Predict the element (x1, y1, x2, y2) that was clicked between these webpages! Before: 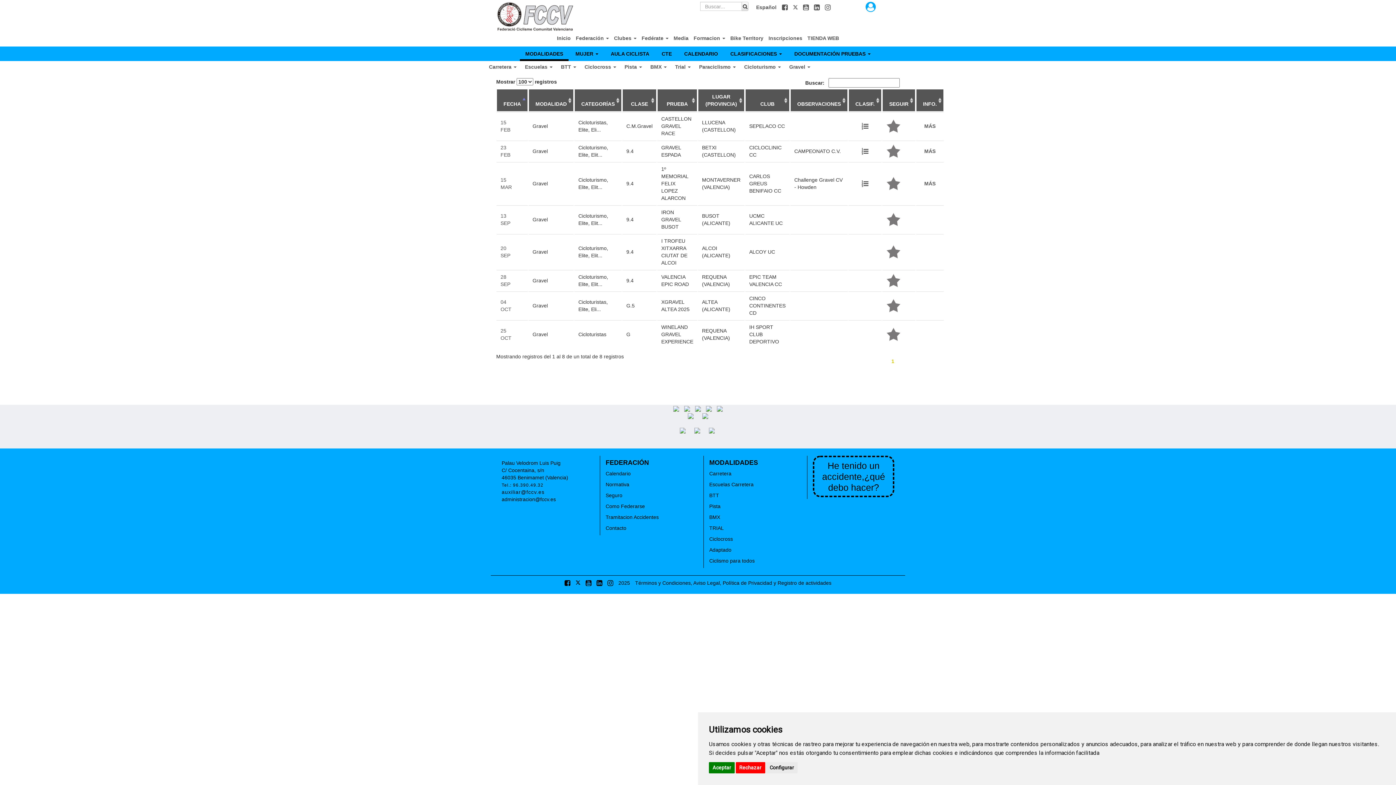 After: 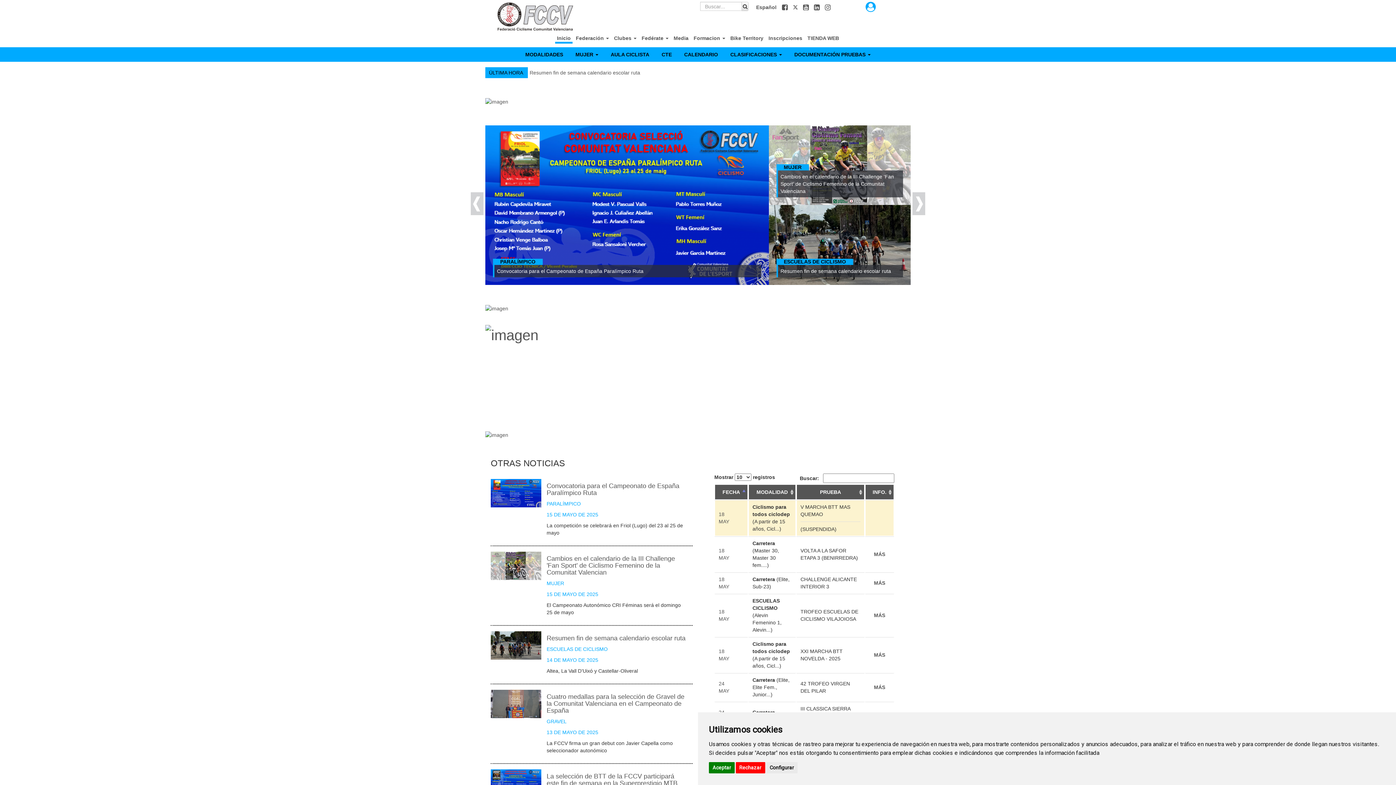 Action: bbox: (555, 30, 572, 42) label: Inicio